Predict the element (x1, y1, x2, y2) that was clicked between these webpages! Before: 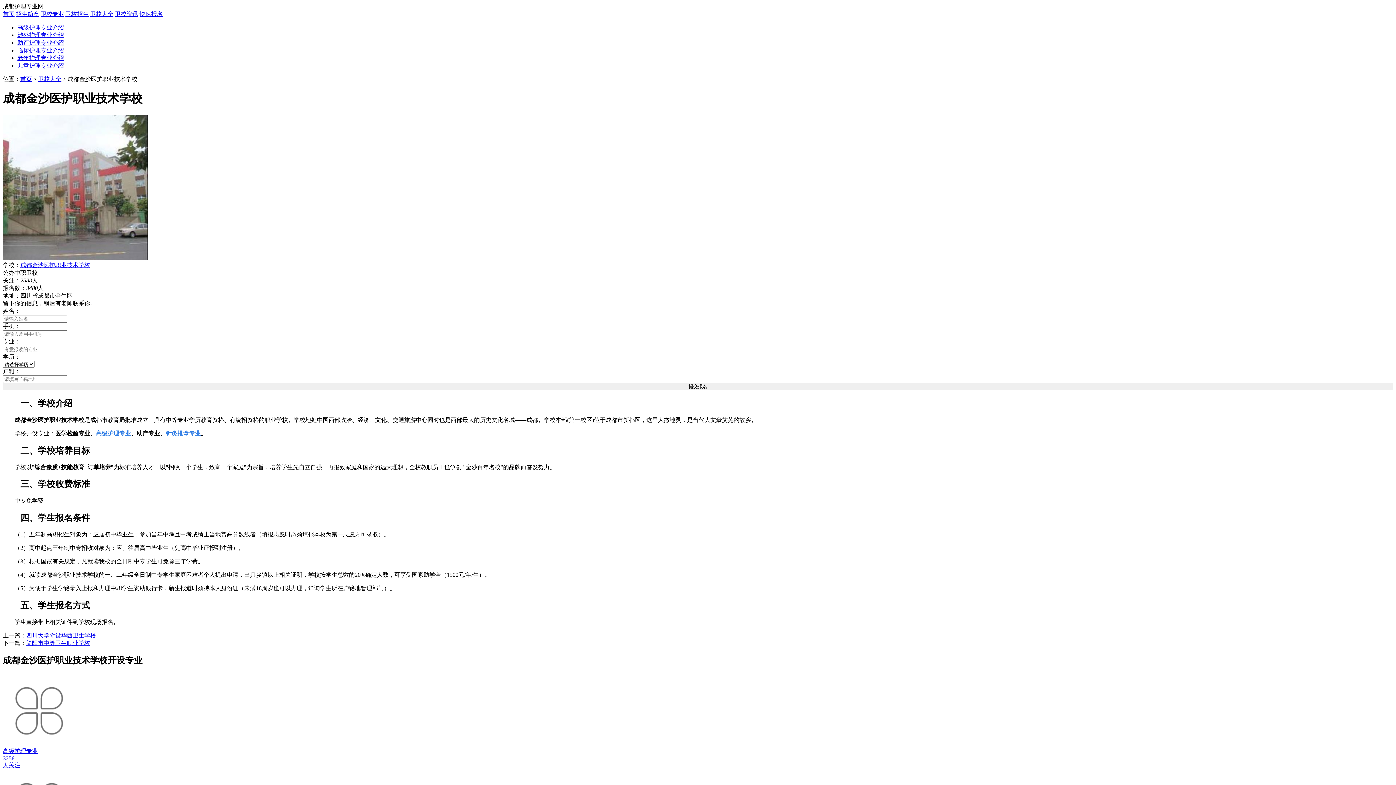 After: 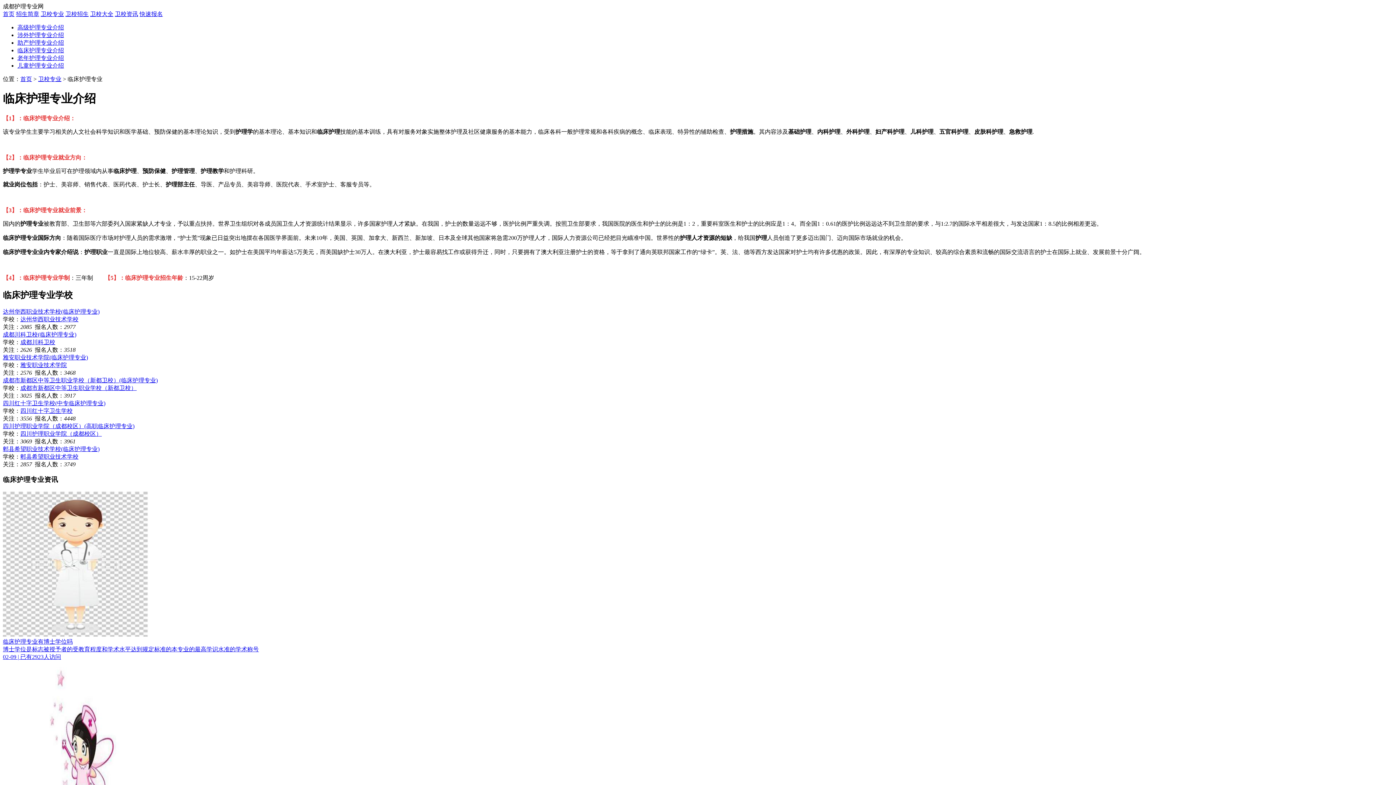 Action: bbox: (17, 47, 64, 53) label: 临床护理专业介绍